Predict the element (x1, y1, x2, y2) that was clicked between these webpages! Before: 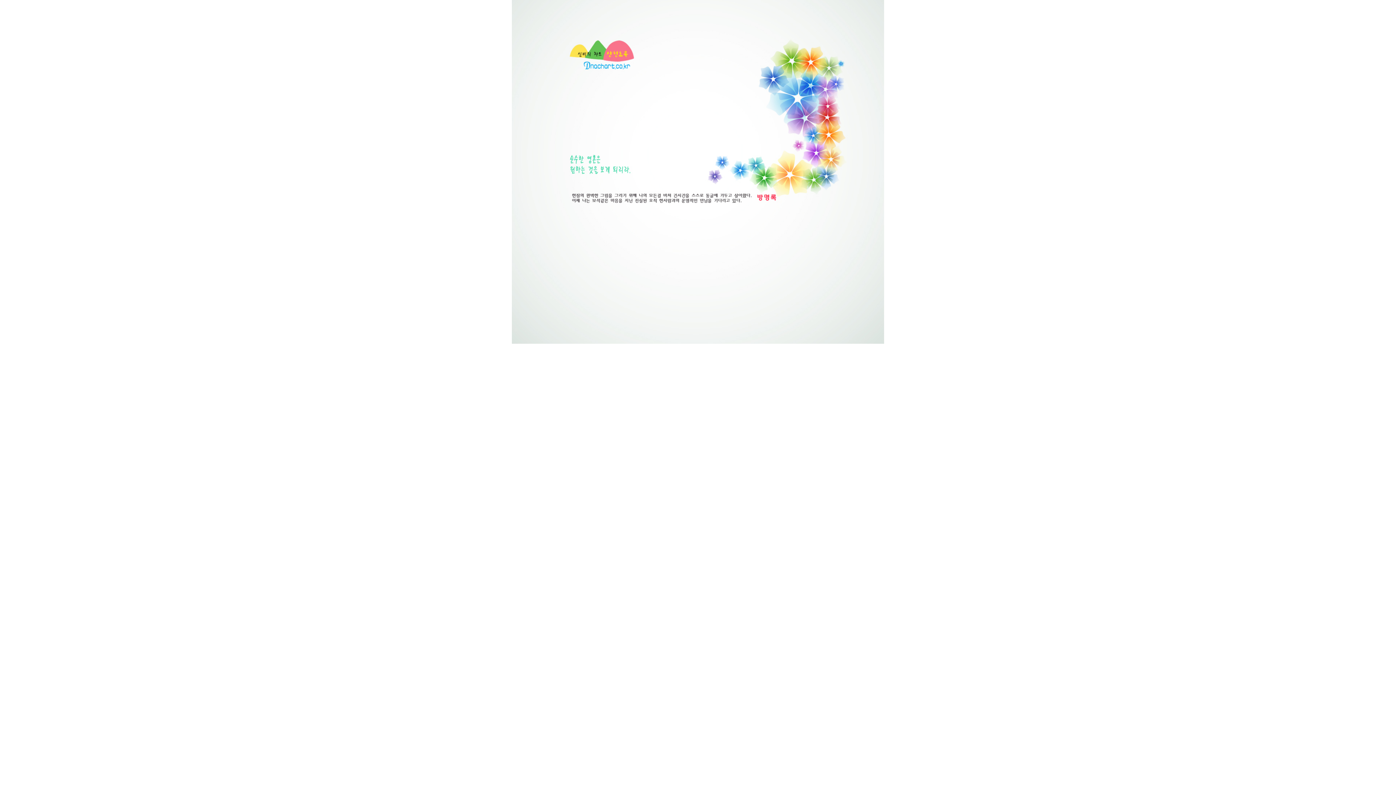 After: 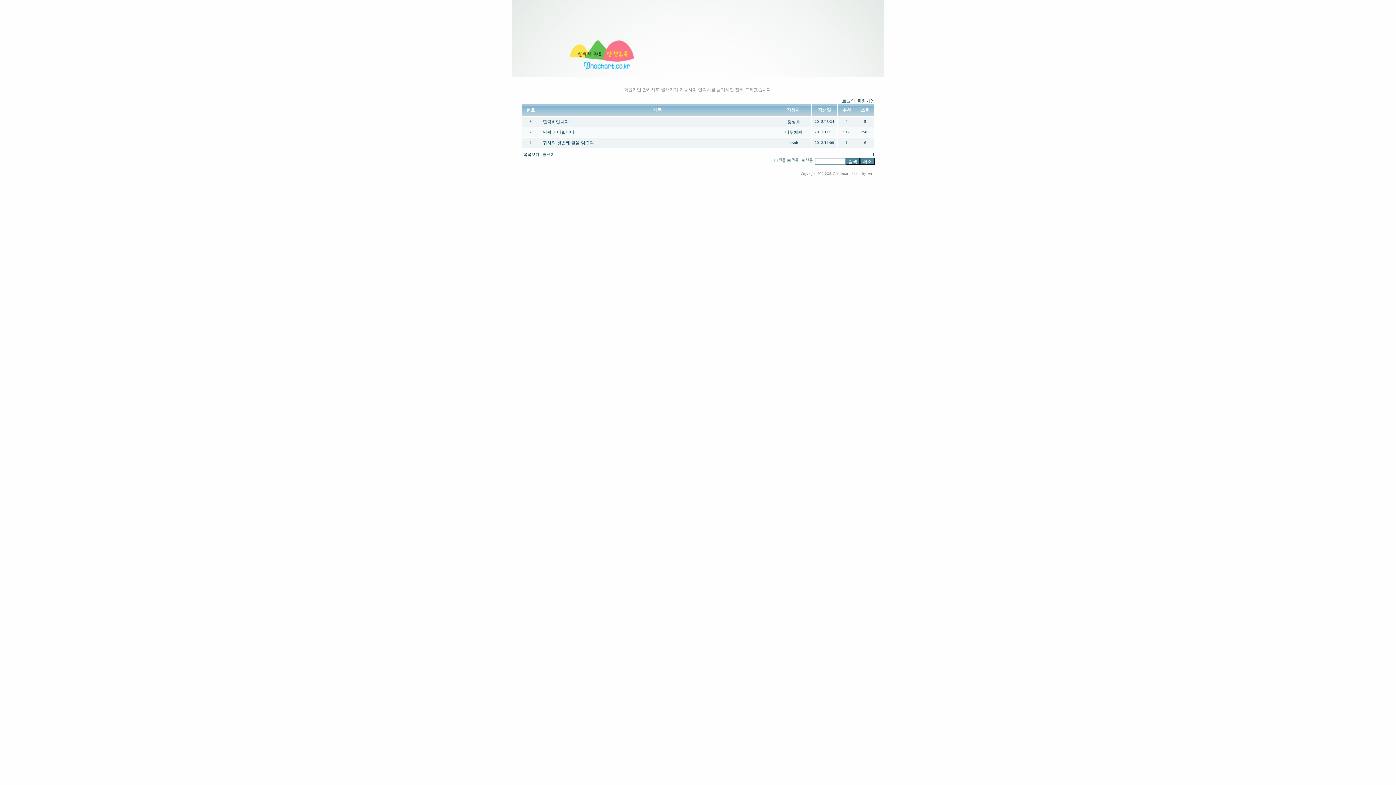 Action: bbox: (752, 202, 821, 208)